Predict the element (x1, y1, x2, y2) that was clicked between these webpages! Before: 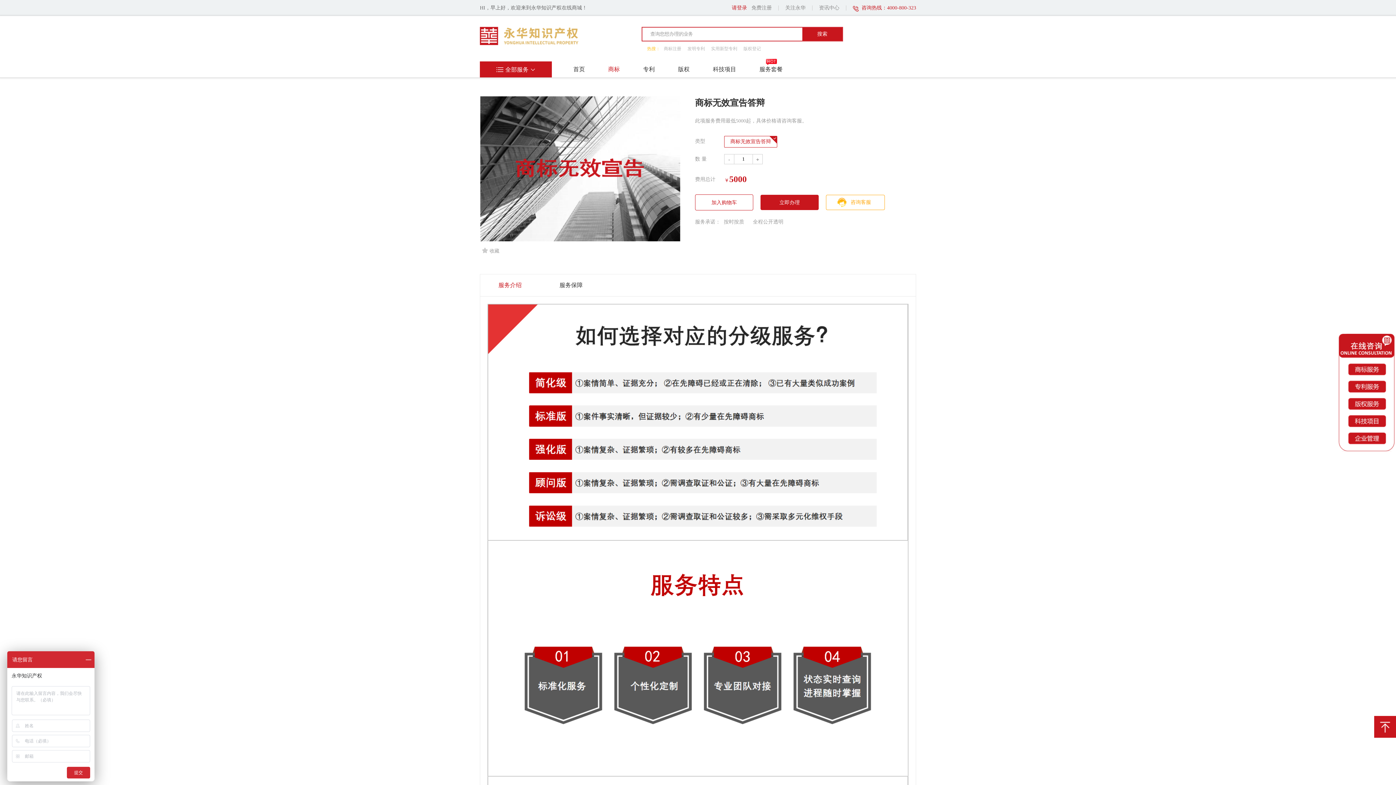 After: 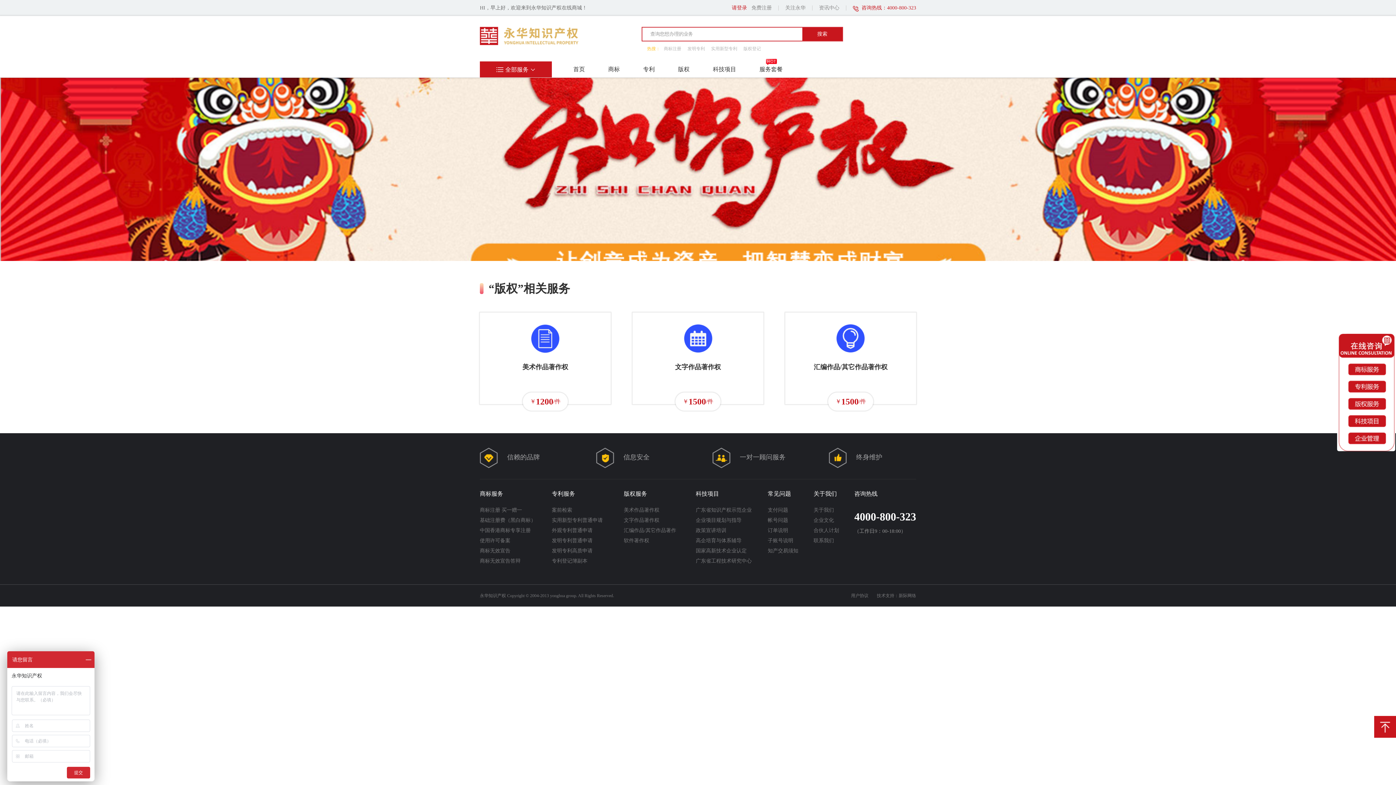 Action: bbox: (743, 45, 761, 52) label: 版权登记